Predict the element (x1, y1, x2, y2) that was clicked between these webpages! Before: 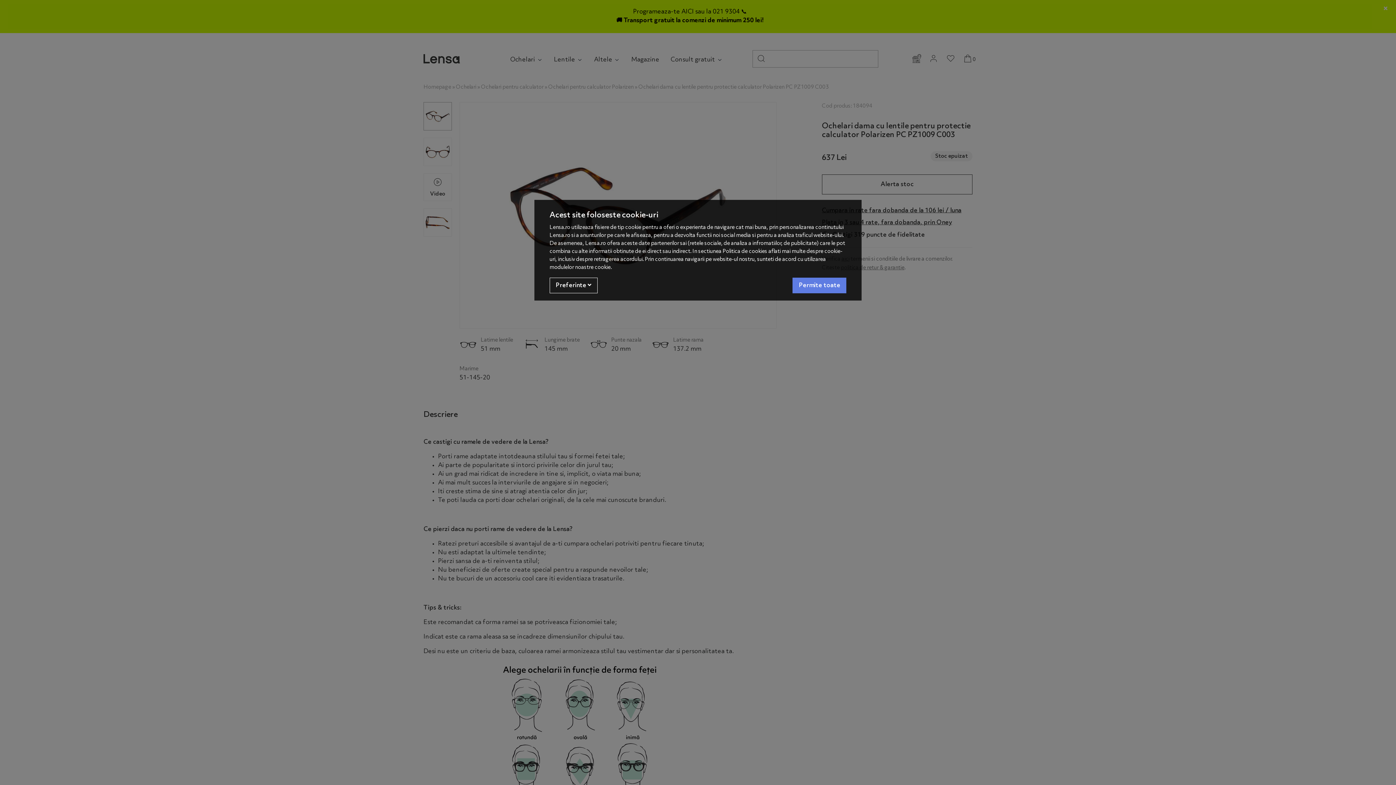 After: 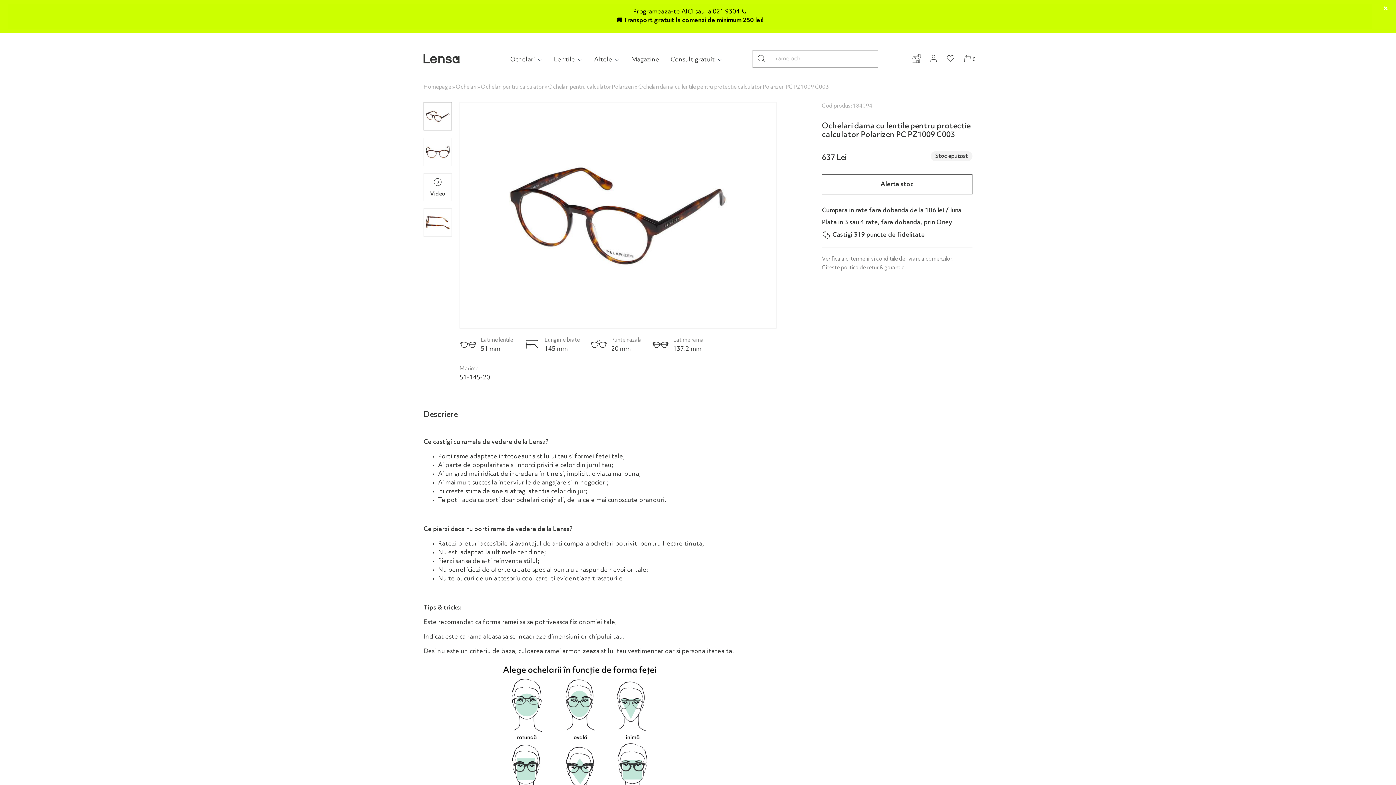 Action: label: Accept-all bbox: (792, 277, 846, 293)